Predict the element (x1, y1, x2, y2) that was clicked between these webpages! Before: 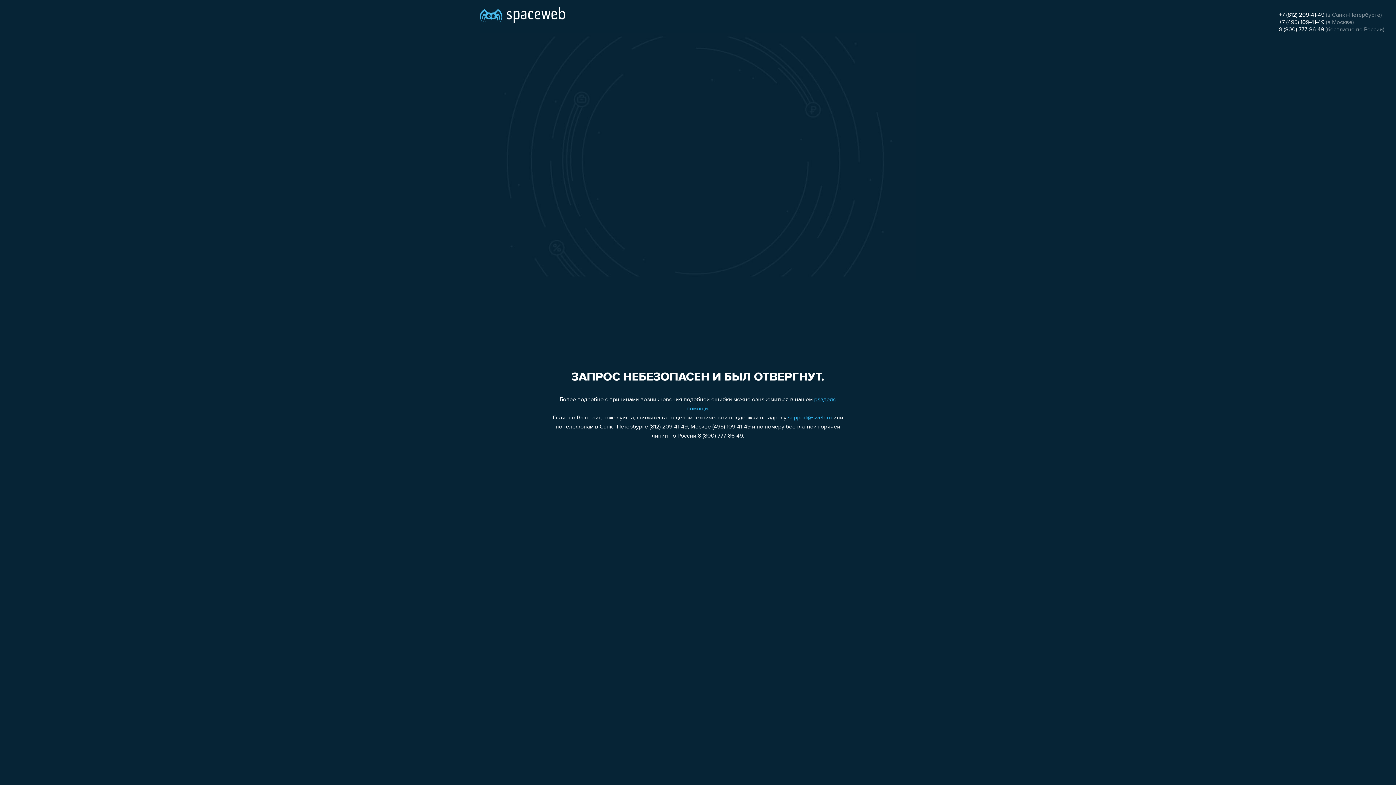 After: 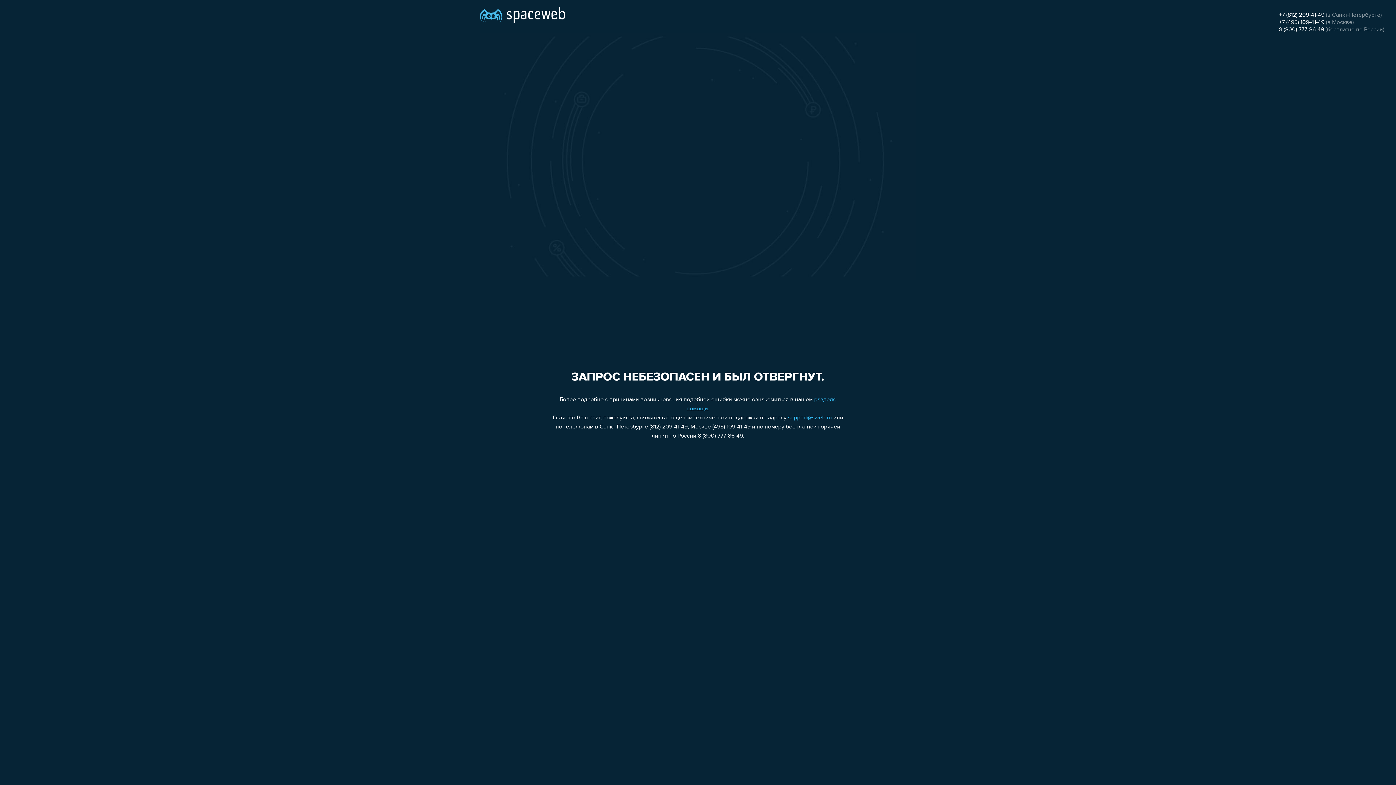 Action: bbox: (1279, 19, 1324, 25) label: +7 (495) 109-41-49